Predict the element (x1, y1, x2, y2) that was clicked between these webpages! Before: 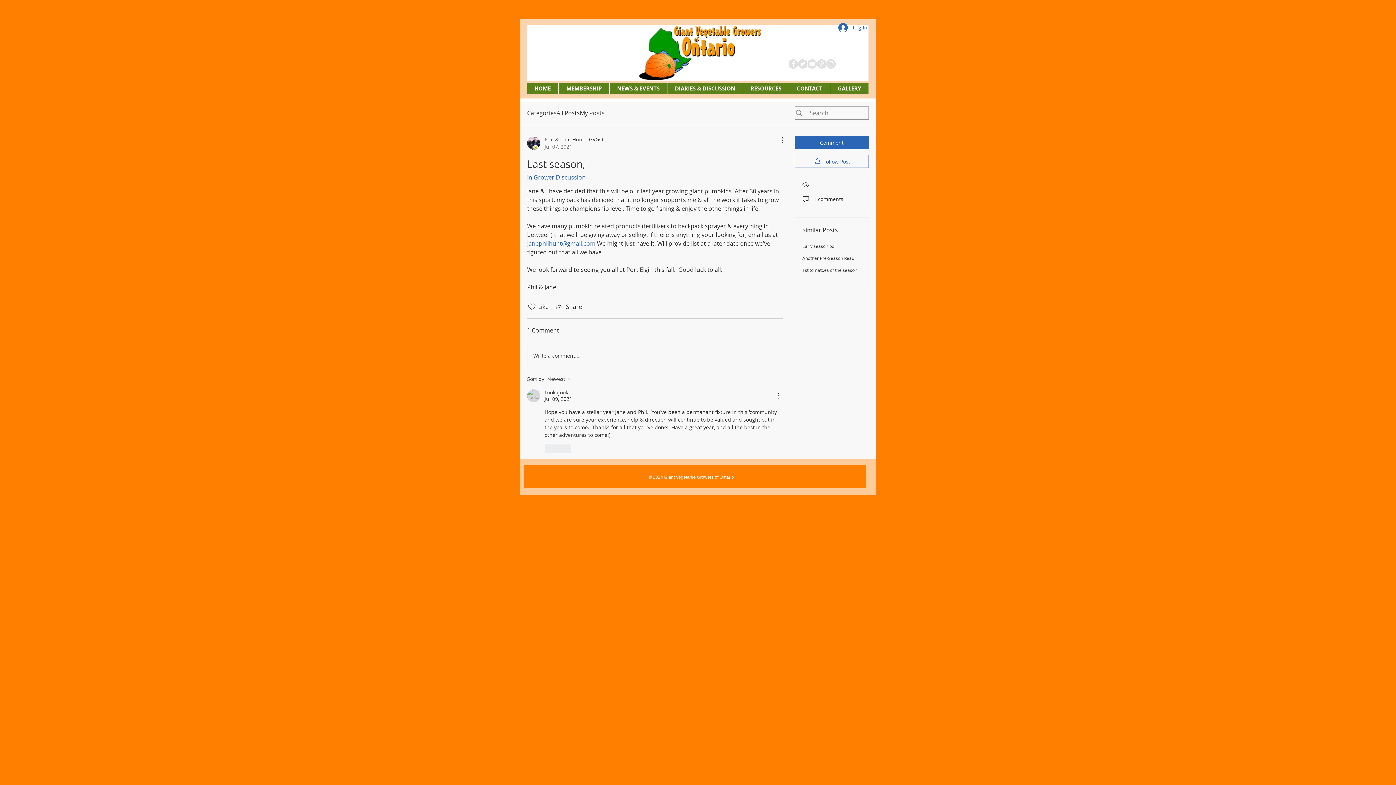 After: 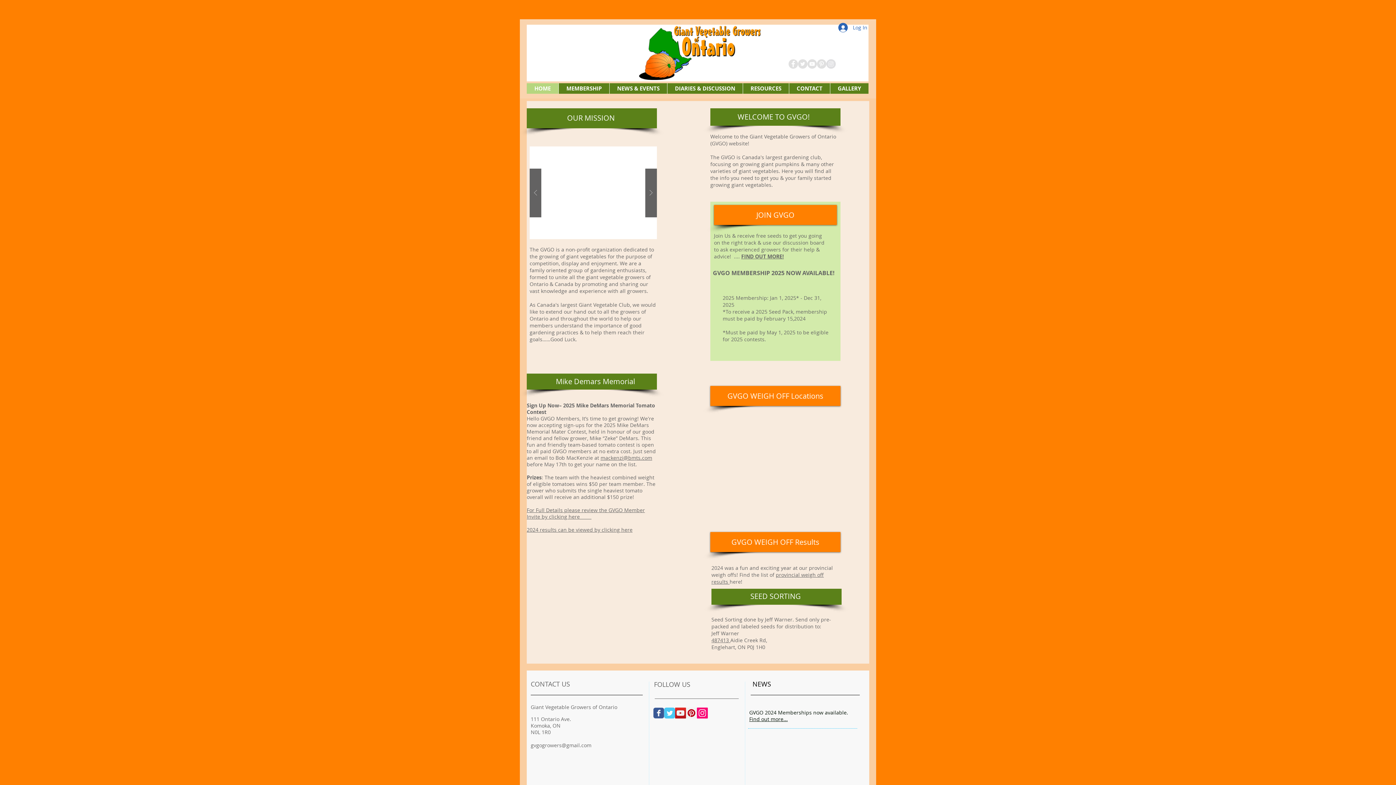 Action: label: HOME bbox: (526, 83, 558, 93)